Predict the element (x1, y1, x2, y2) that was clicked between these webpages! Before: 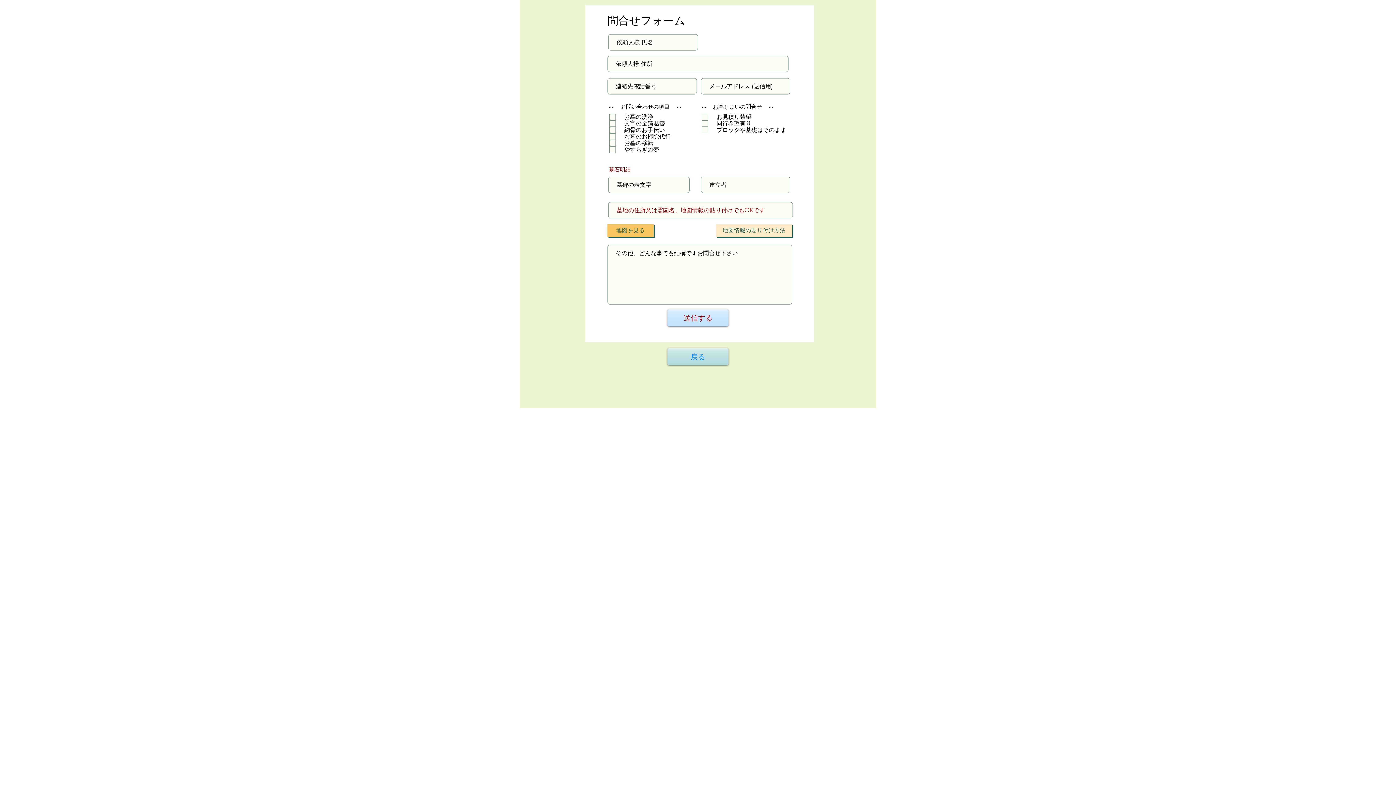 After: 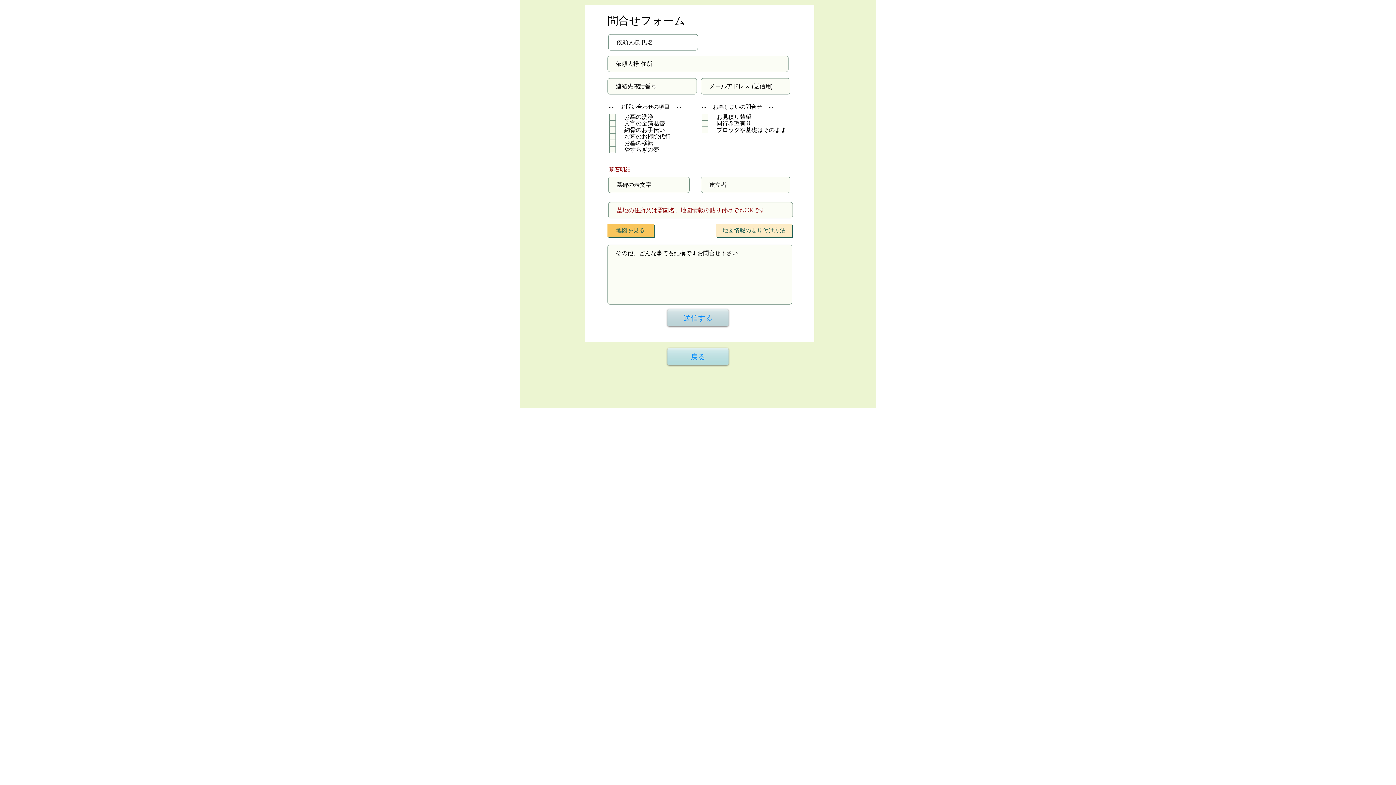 Action: label: 送信する bbox: (667, 309, 728, 326)